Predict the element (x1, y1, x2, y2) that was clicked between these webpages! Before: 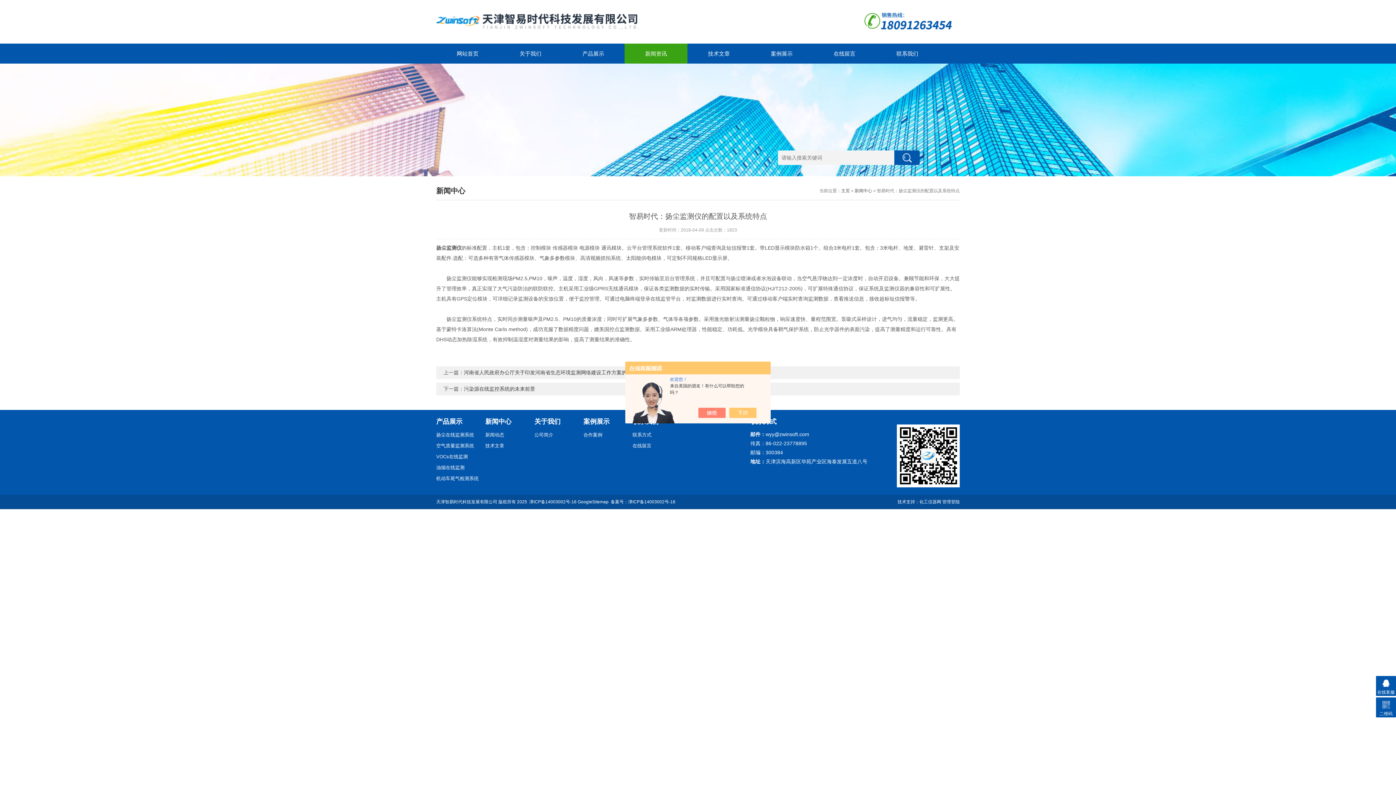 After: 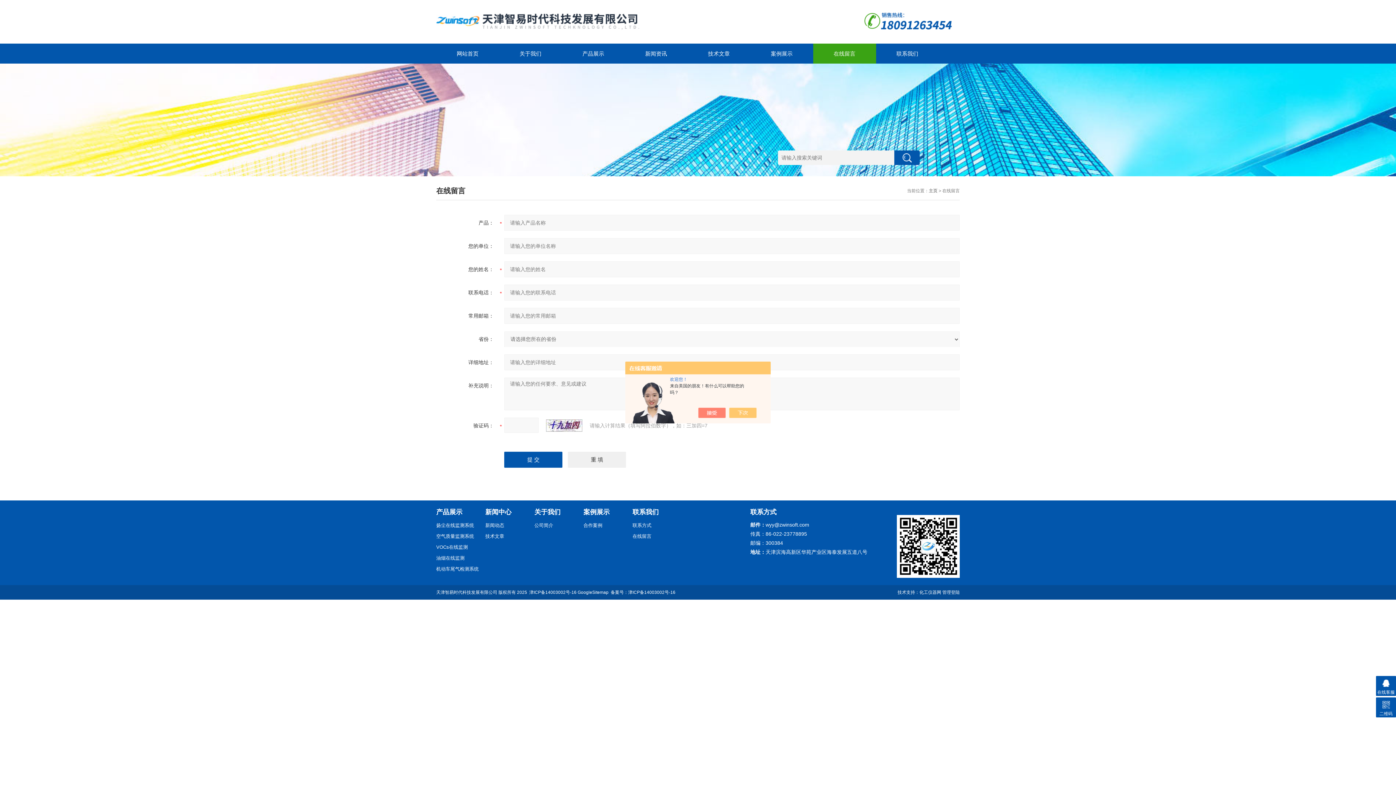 Action: bbox: (813, 43, 876, 63) label: 在线留言